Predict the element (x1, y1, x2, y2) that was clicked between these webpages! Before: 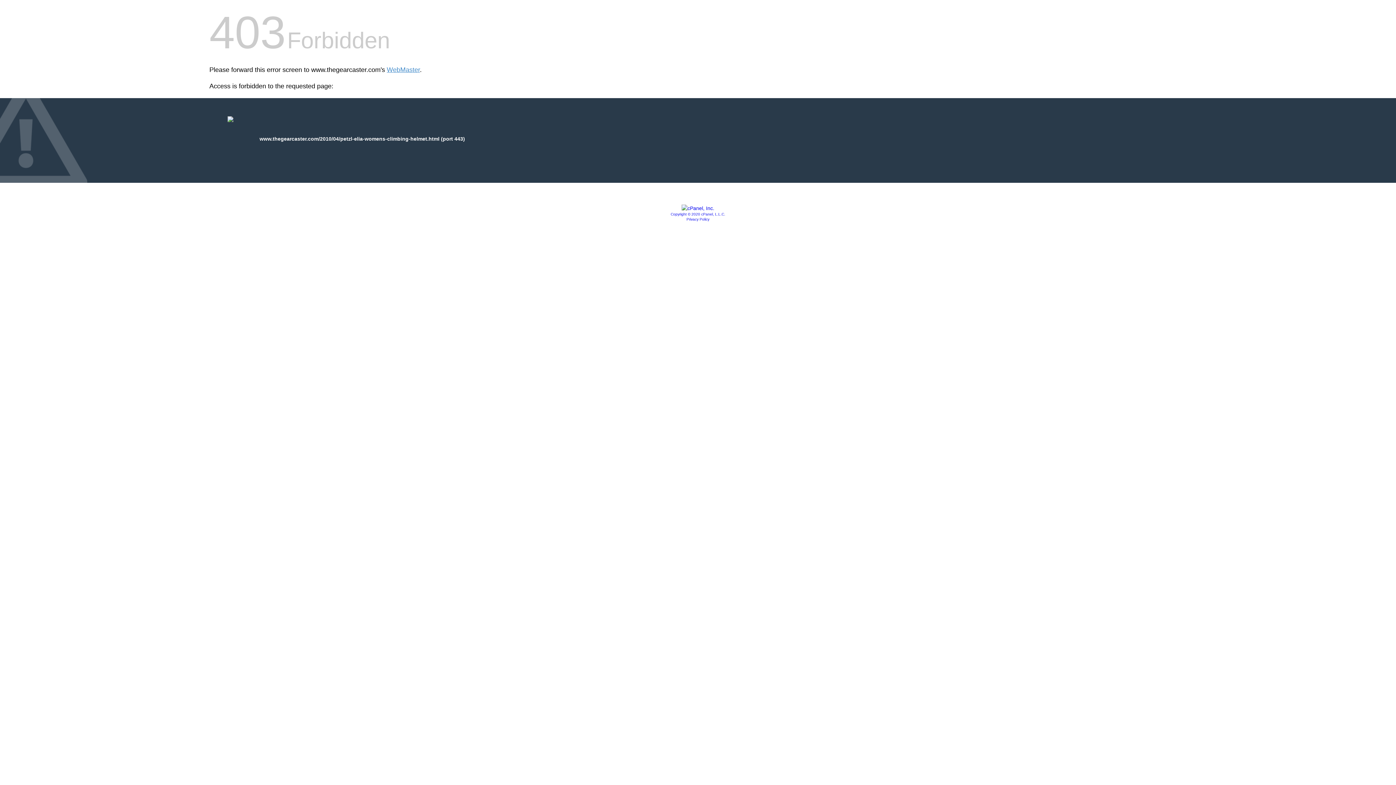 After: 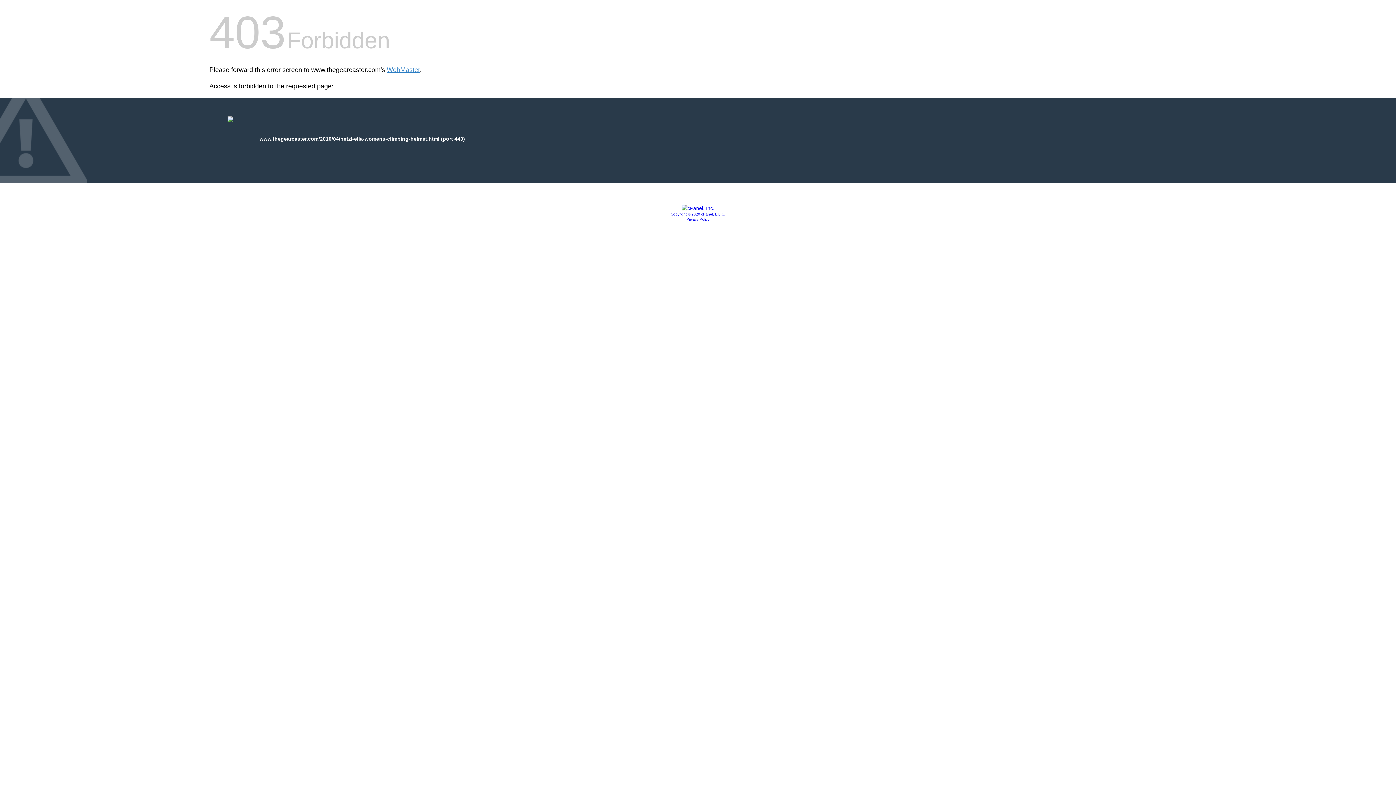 Action: label: Privacy Policy bbox: (686, 217, 709, 221)